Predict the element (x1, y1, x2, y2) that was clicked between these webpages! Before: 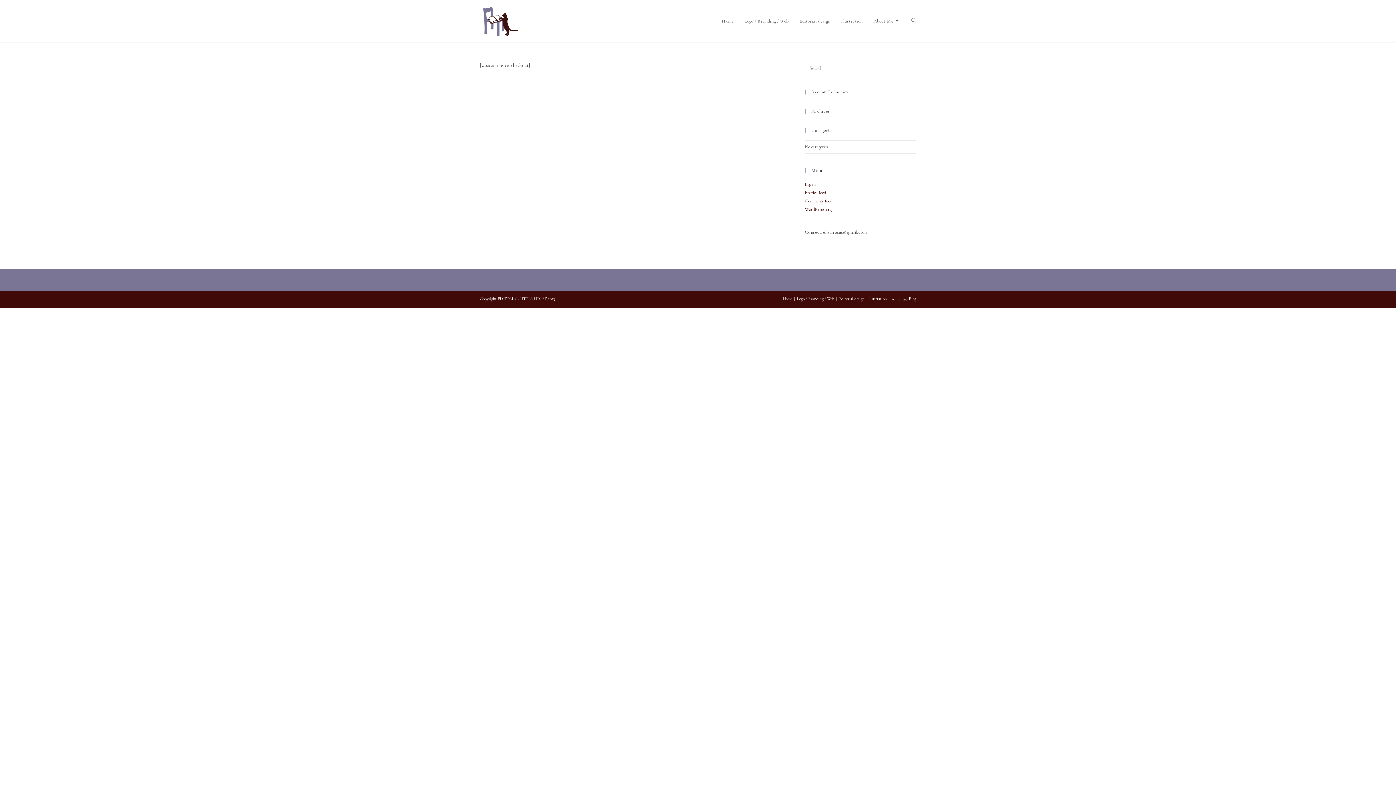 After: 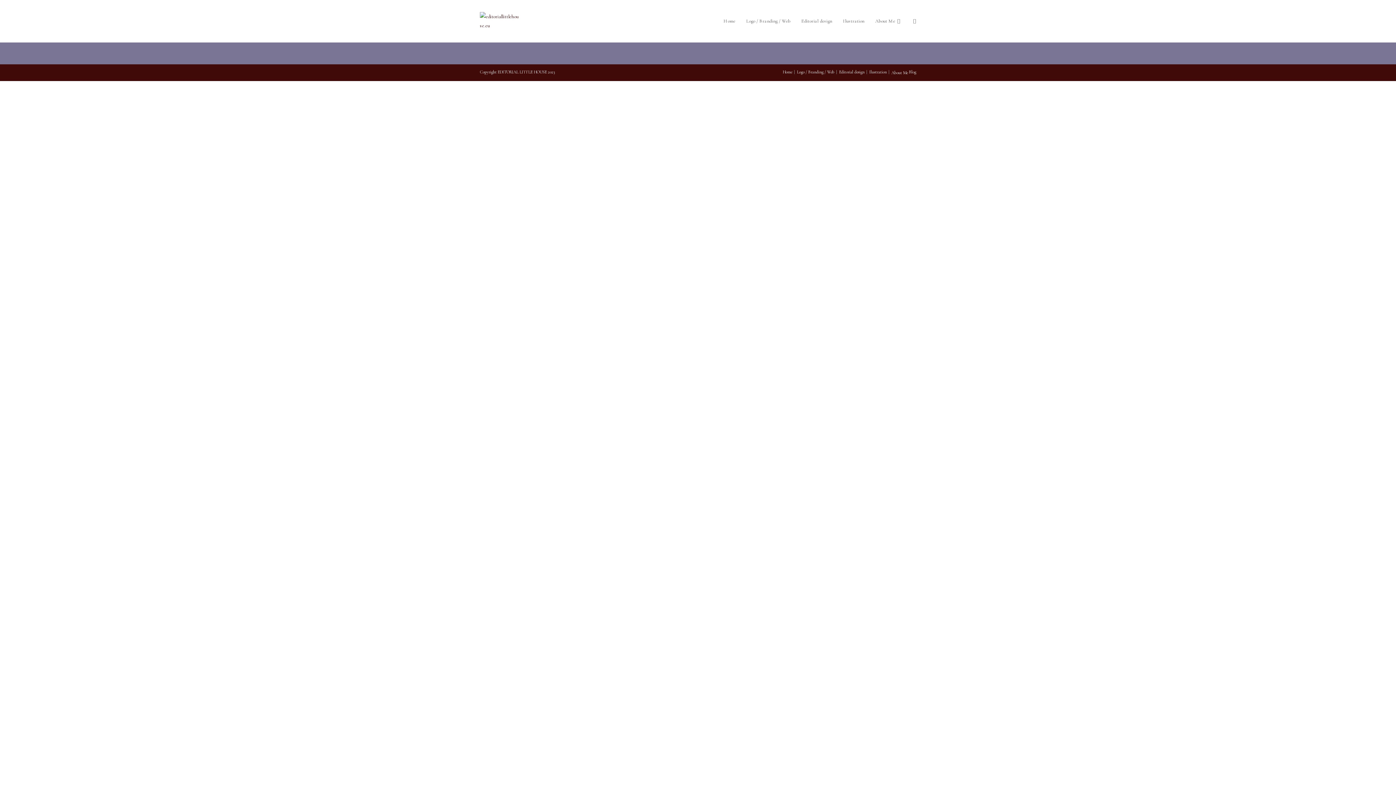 Action: bbox: (909, 296, 916, 301) label: Blog